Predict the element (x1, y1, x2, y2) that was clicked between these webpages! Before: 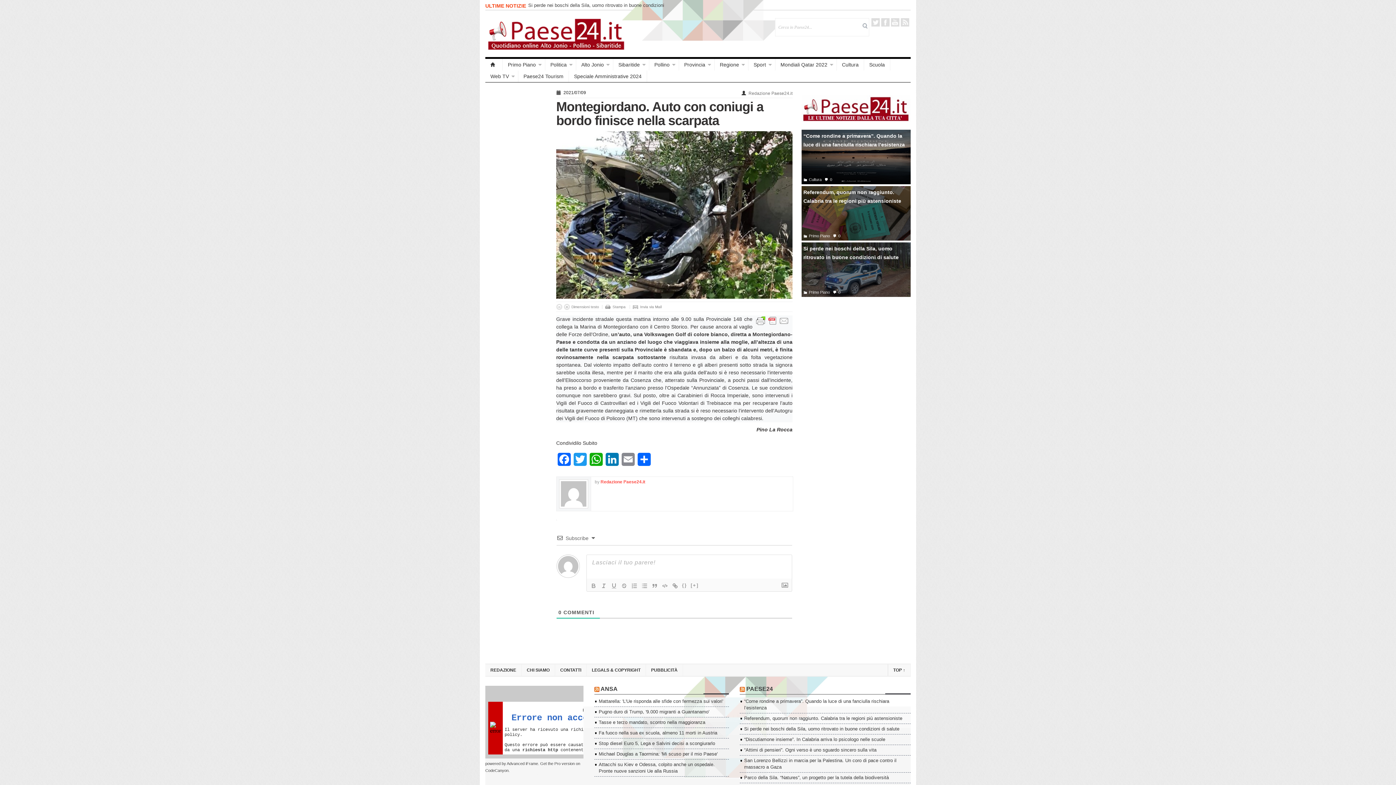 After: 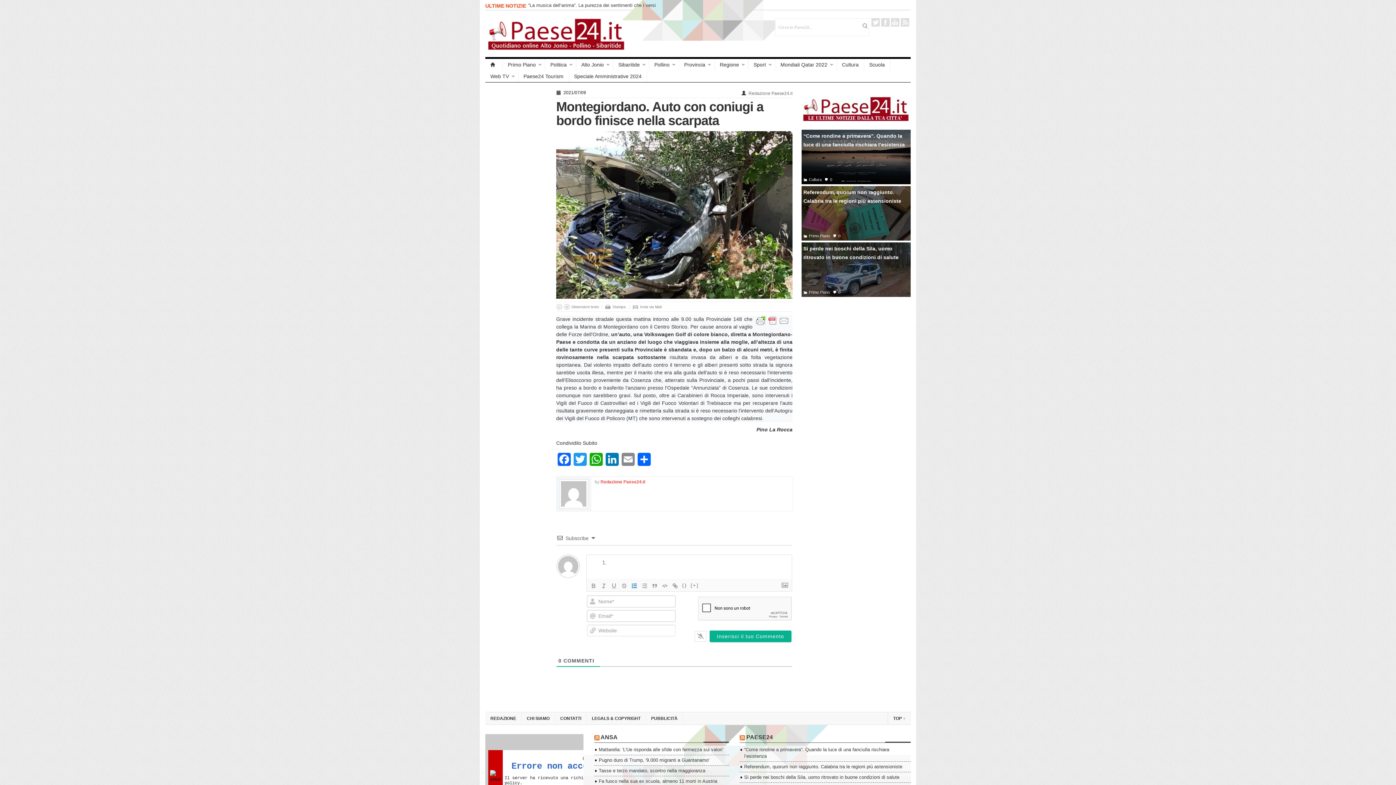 Action: bbox: (629, 581, 639, 590)